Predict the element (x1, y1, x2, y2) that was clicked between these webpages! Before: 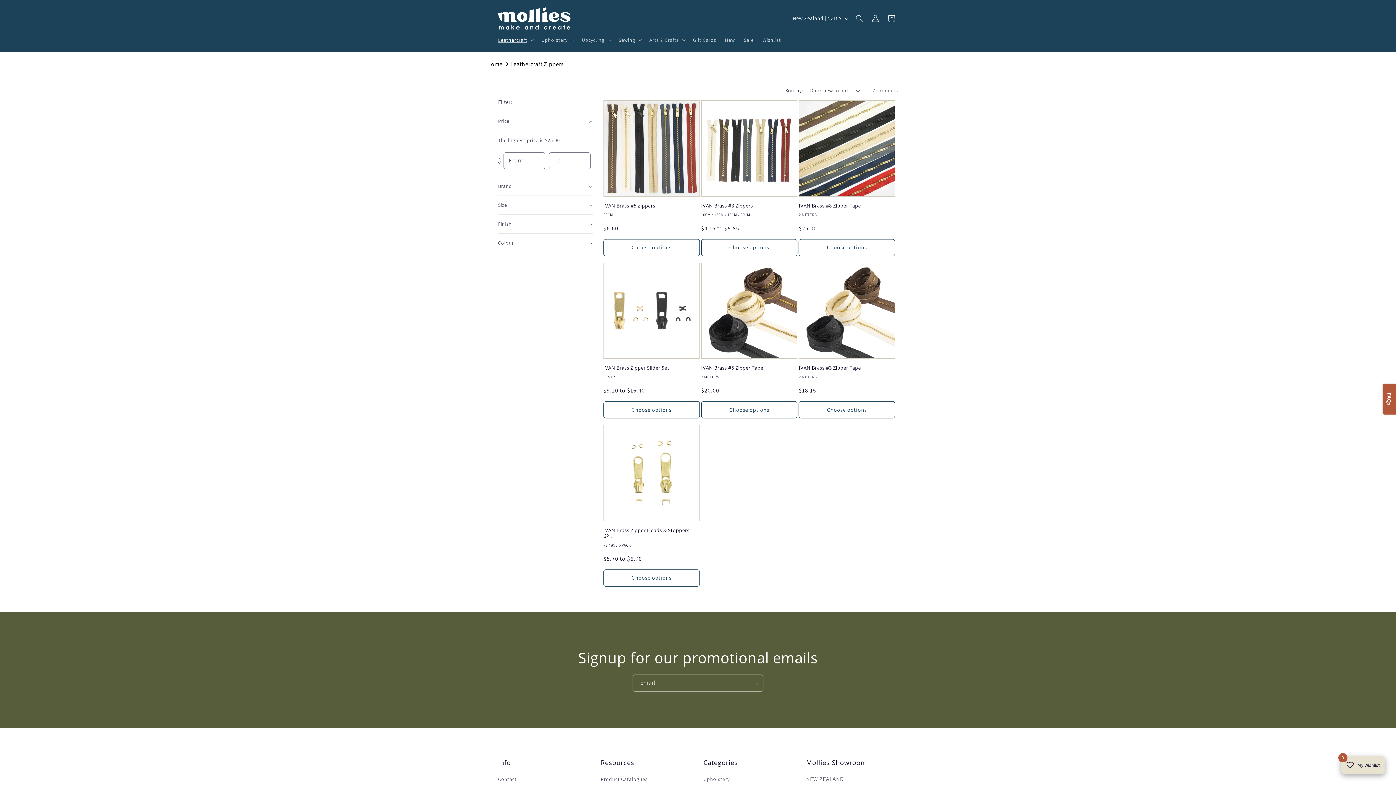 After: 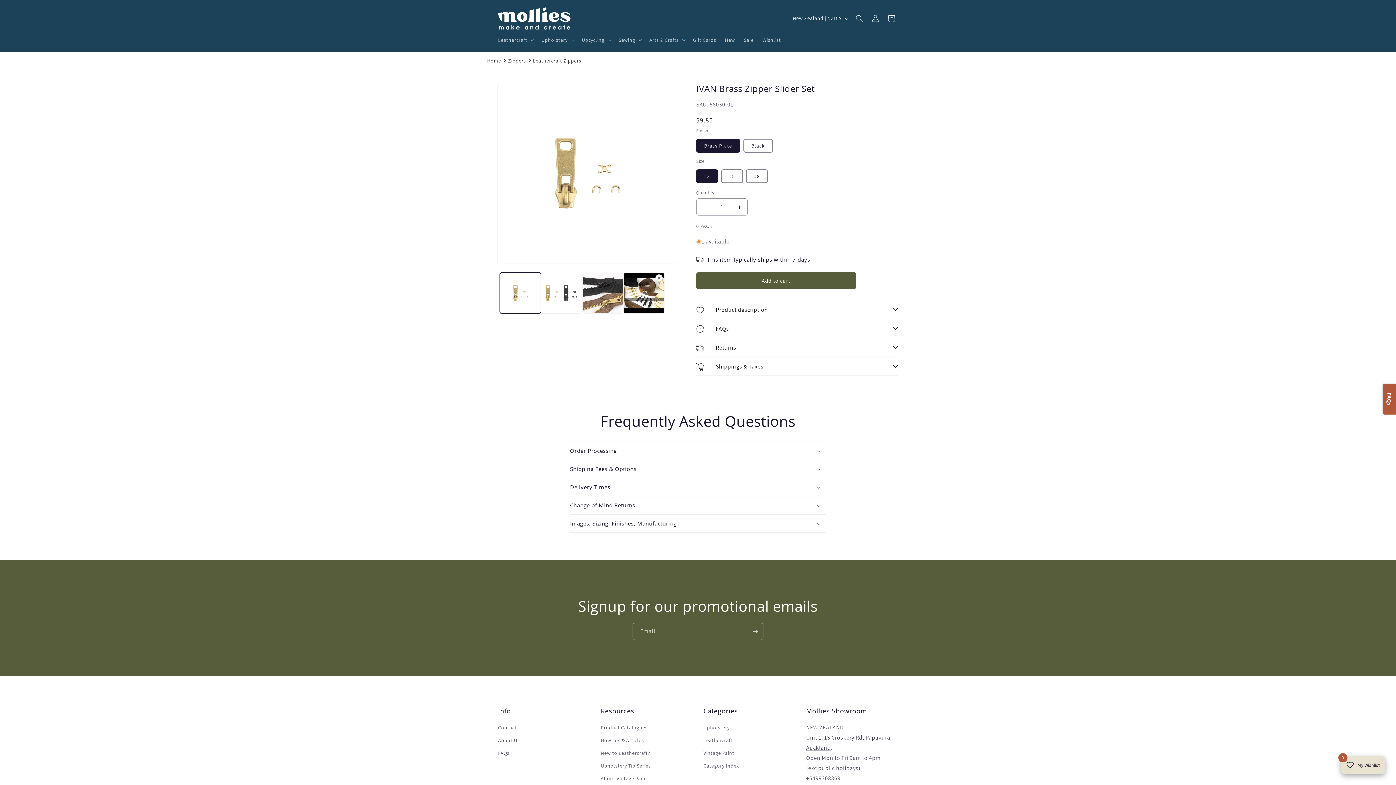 Action: bbox: (603, 365, 699, 371) label: IVAN Brass Zipper Slider Set